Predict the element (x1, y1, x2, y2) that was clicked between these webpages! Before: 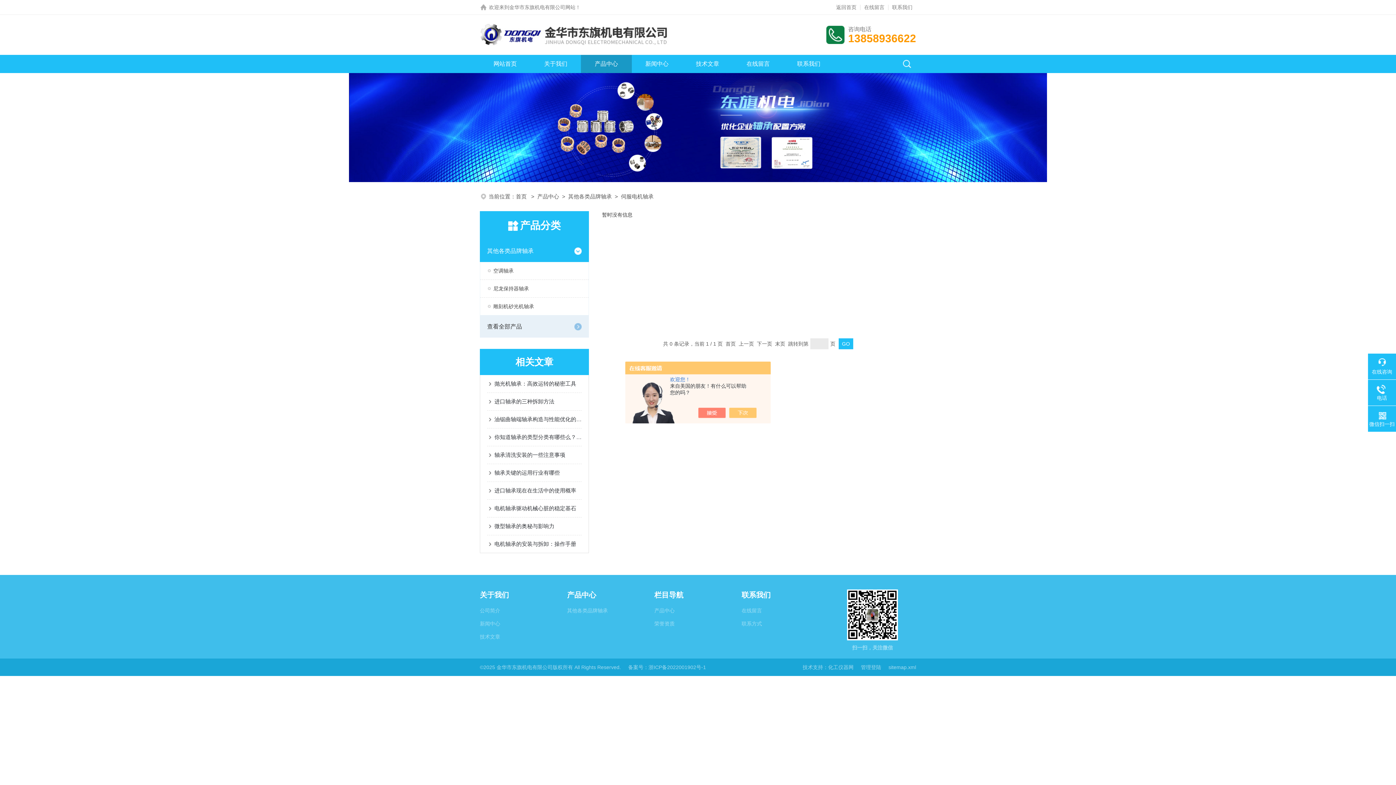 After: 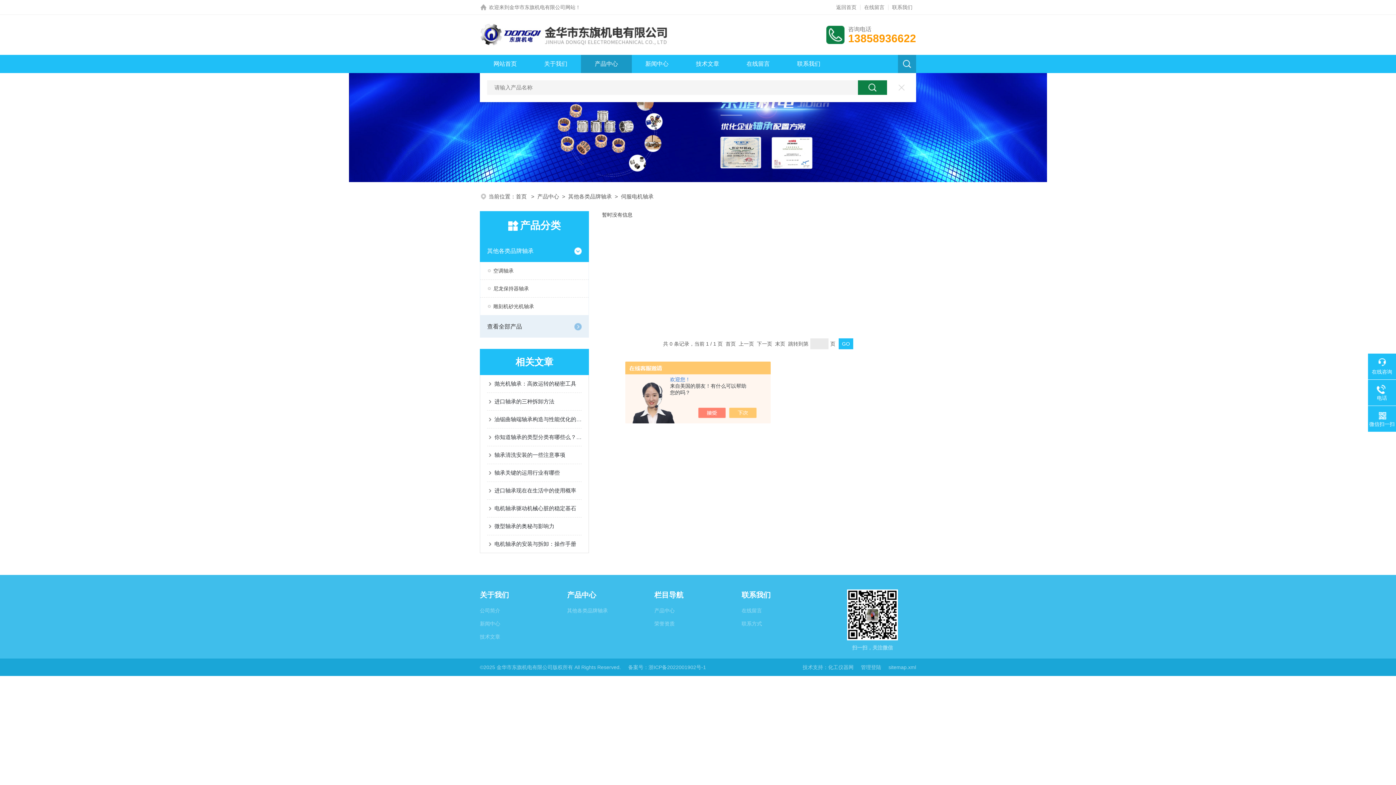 Action: bbox: (898, 54, 916, 73)